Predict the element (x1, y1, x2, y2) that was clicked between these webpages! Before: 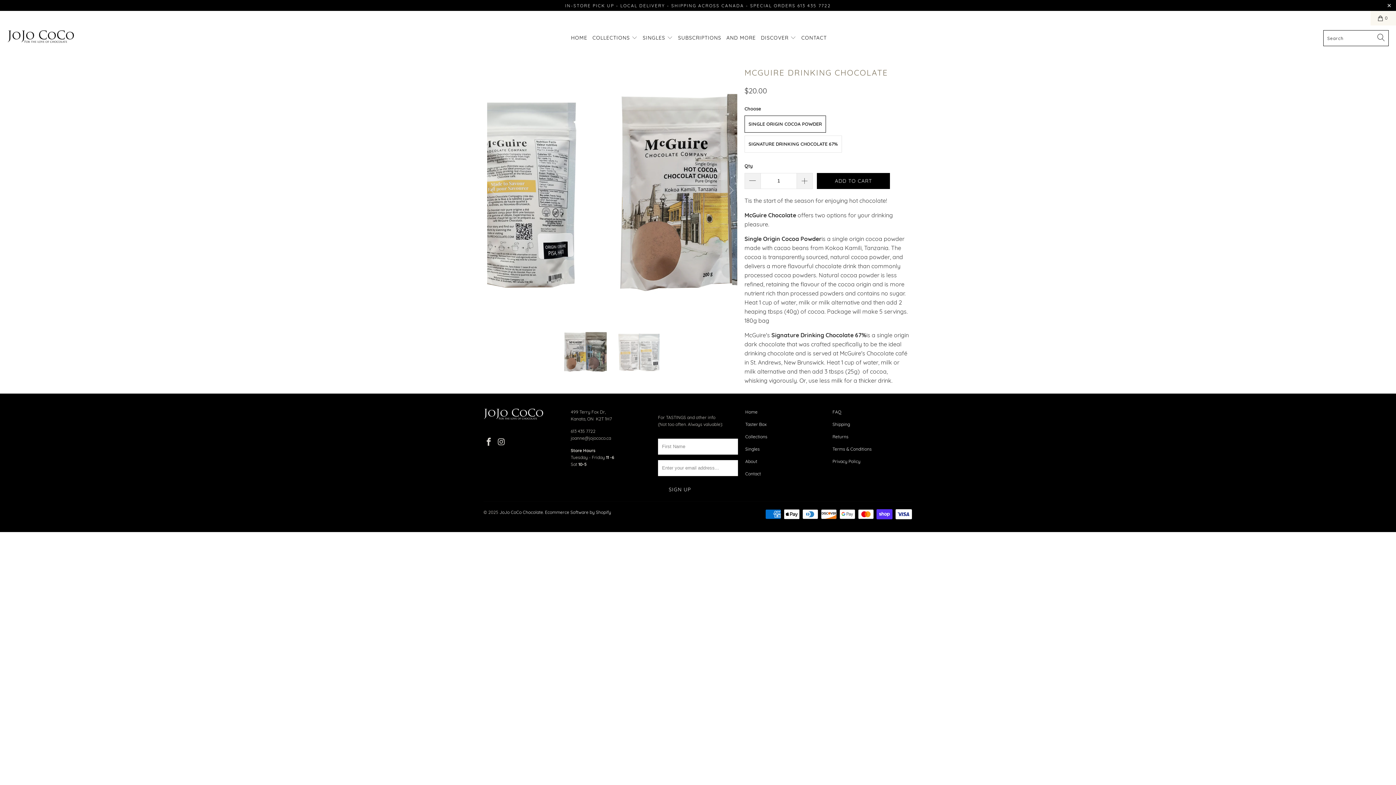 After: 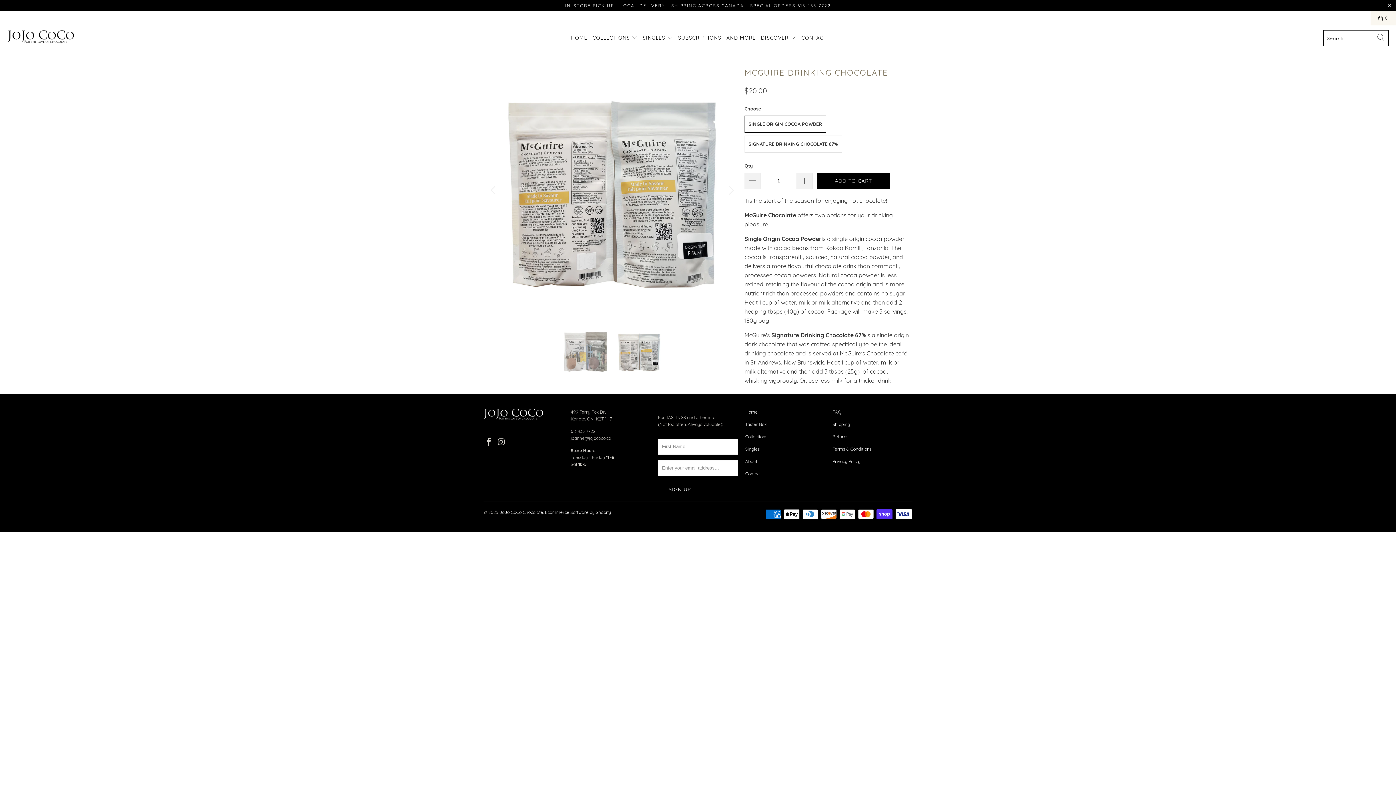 Action: bbox: (486, 65, 501, 315) label: Previous